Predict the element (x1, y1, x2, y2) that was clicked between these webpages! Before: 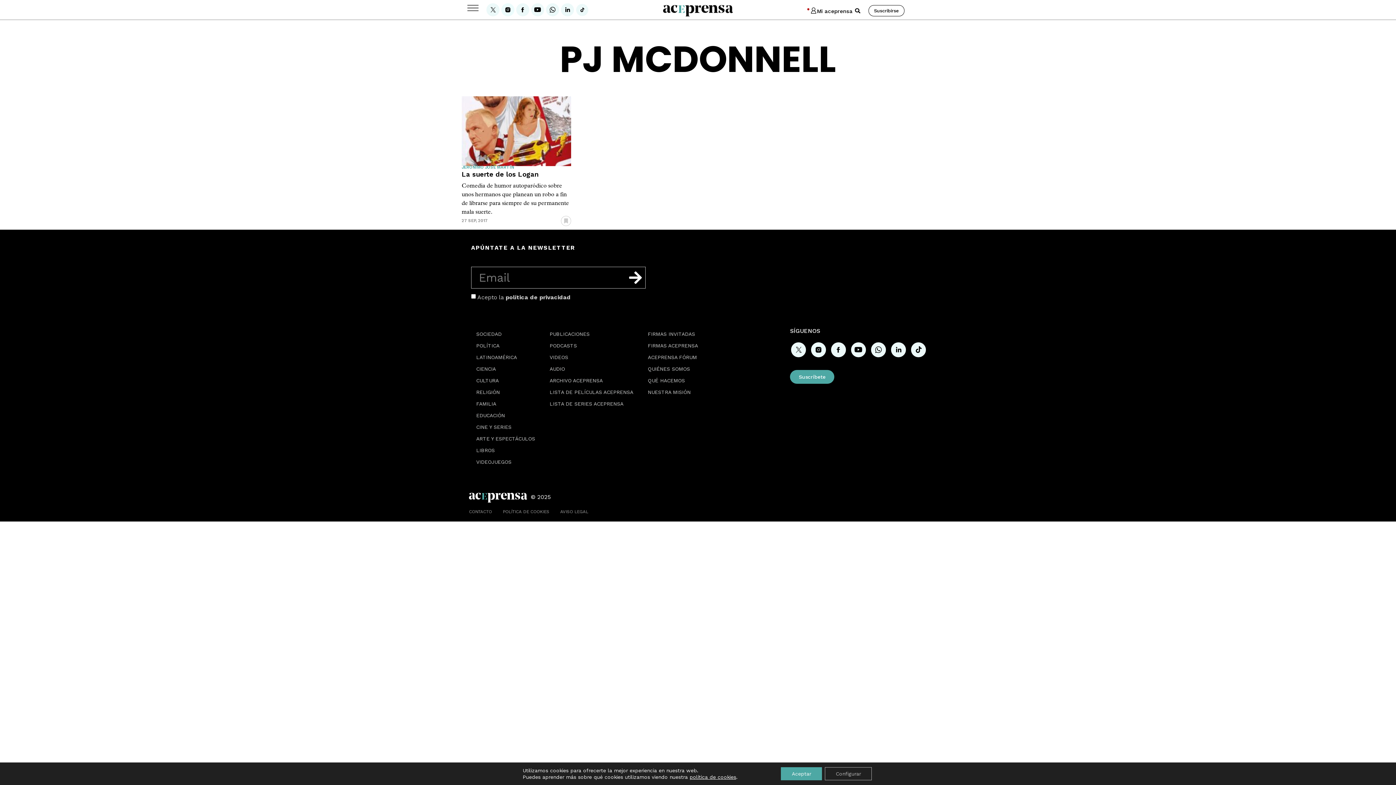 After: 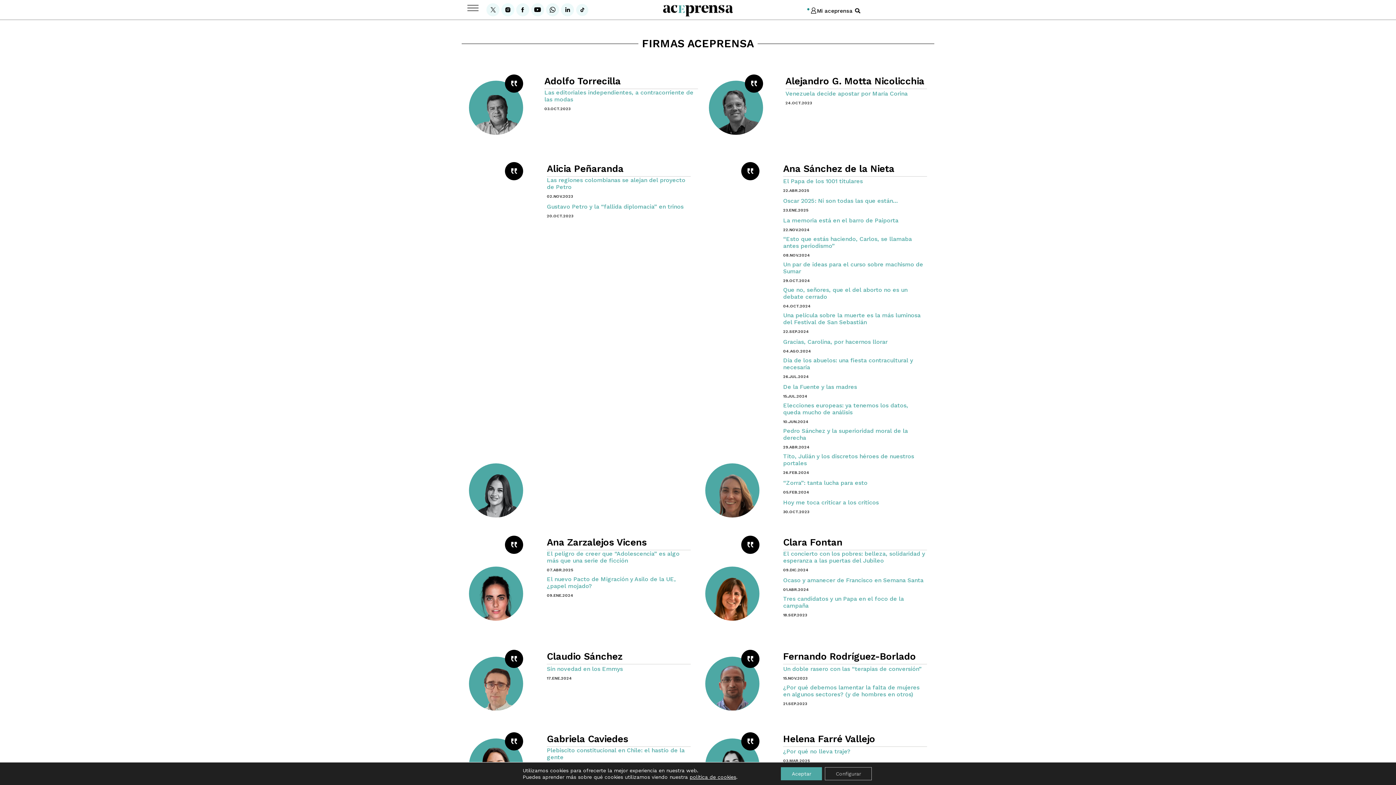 Action: bbox: (640, 340, 705, 351) label: FIRMAS ACEPRENSA